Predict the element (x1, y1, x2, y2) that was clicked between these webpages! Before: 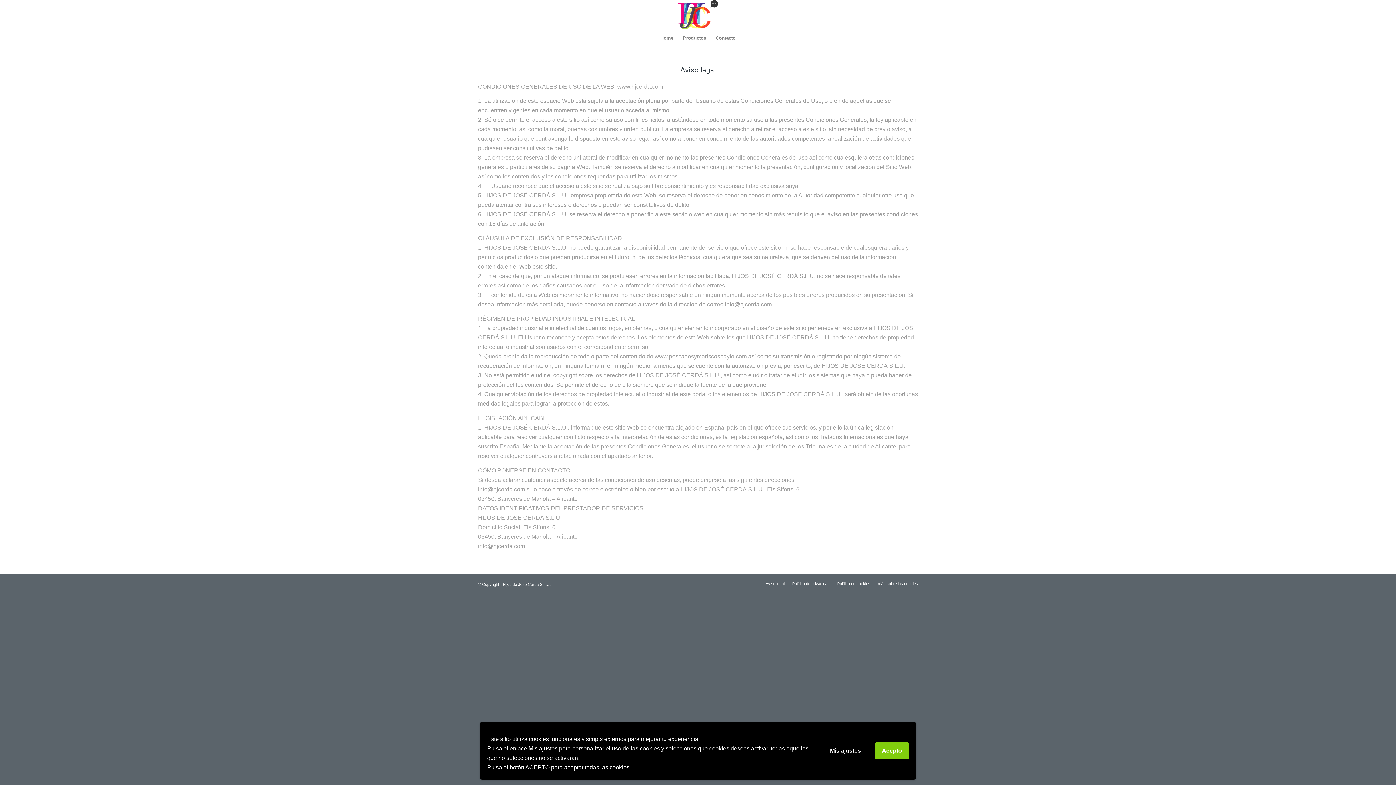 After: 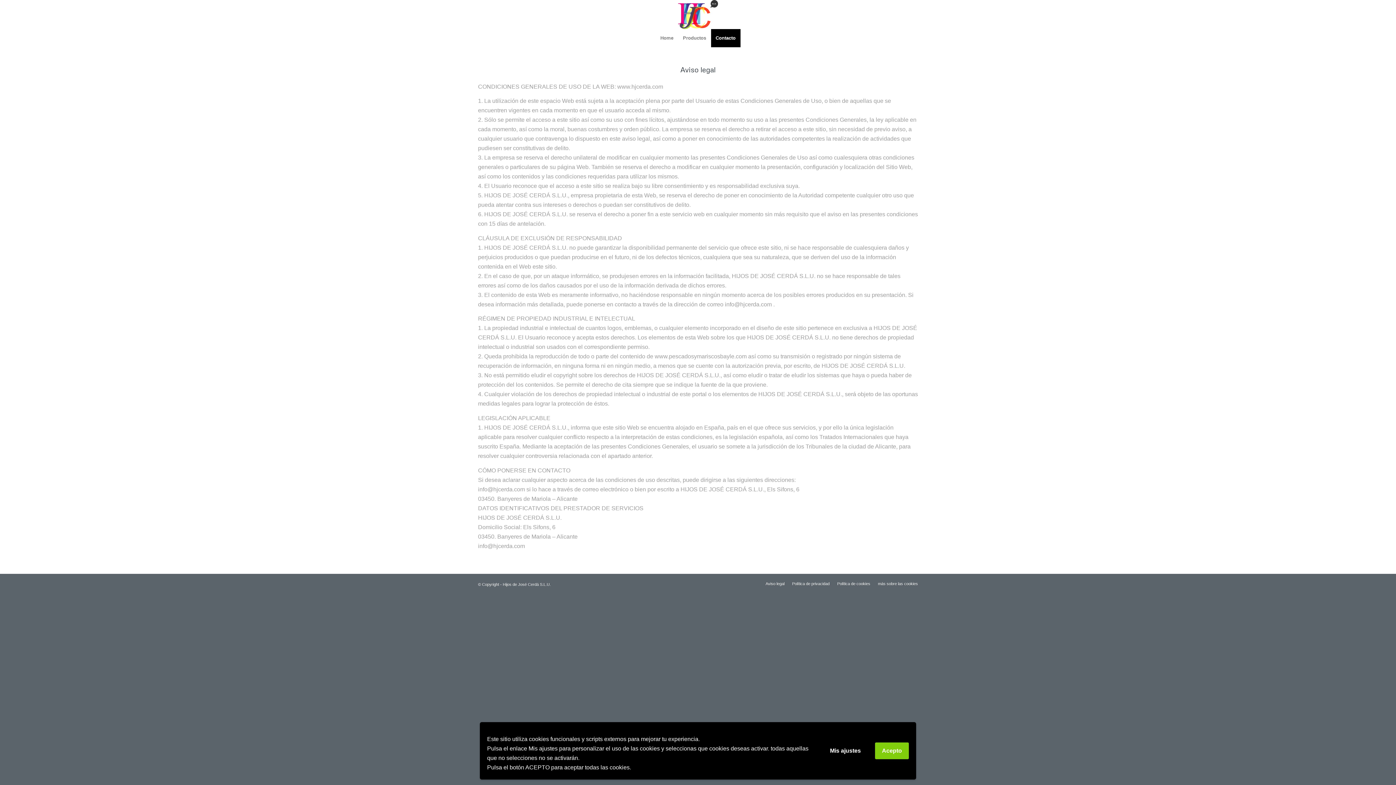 Action: label: Contacto bbox: (711, 29, 740, 47)